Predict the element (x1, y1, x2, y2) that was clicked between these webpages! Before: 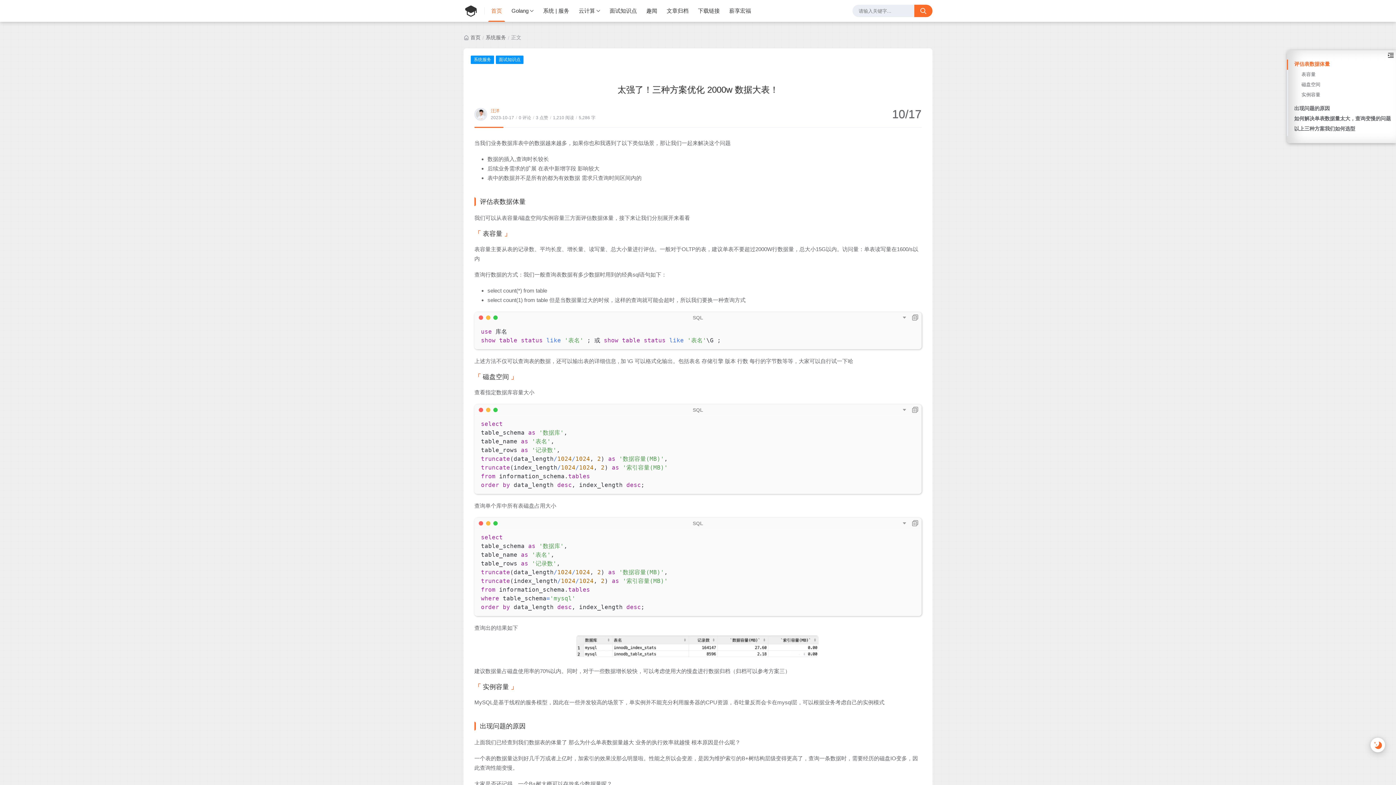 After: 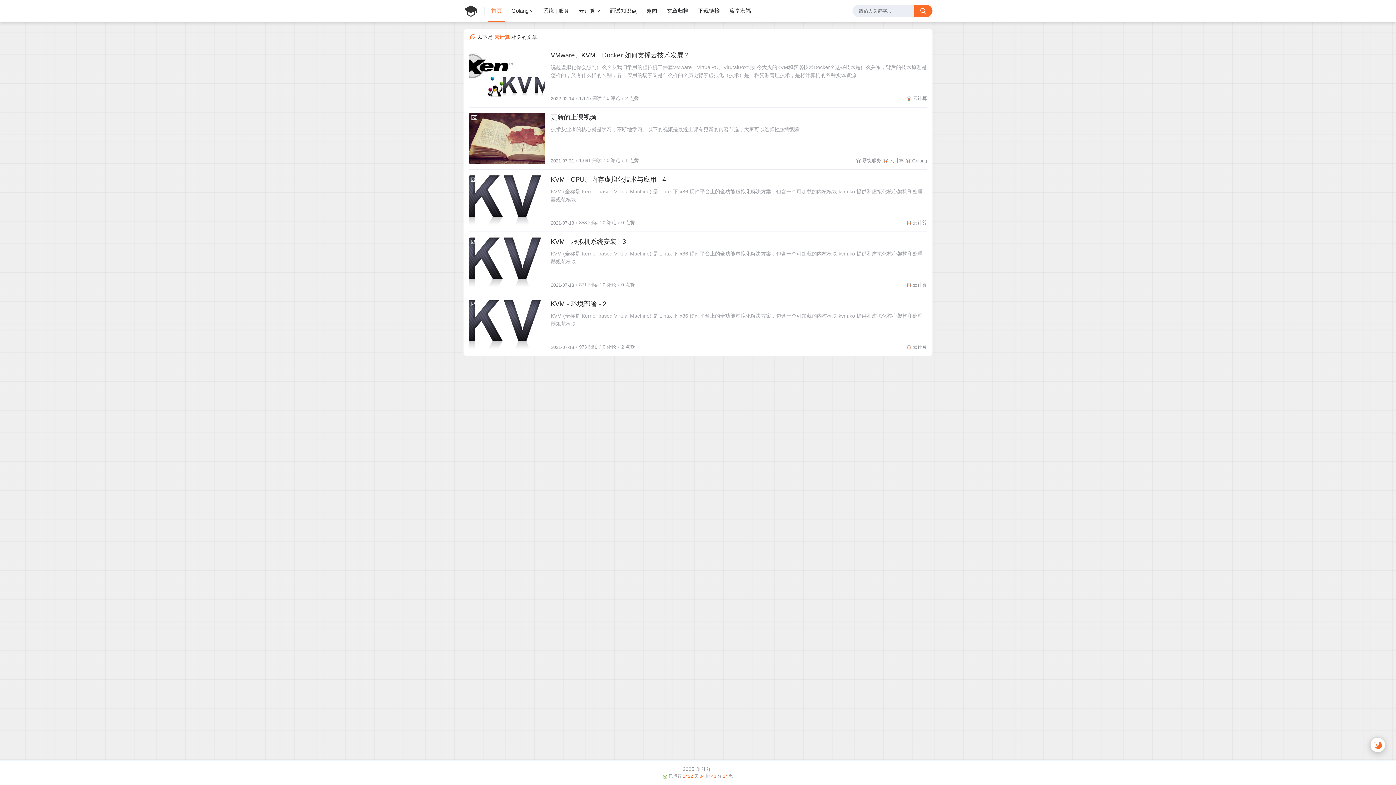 Action: bbox: (576, 0, 596, 21) label: 云计算